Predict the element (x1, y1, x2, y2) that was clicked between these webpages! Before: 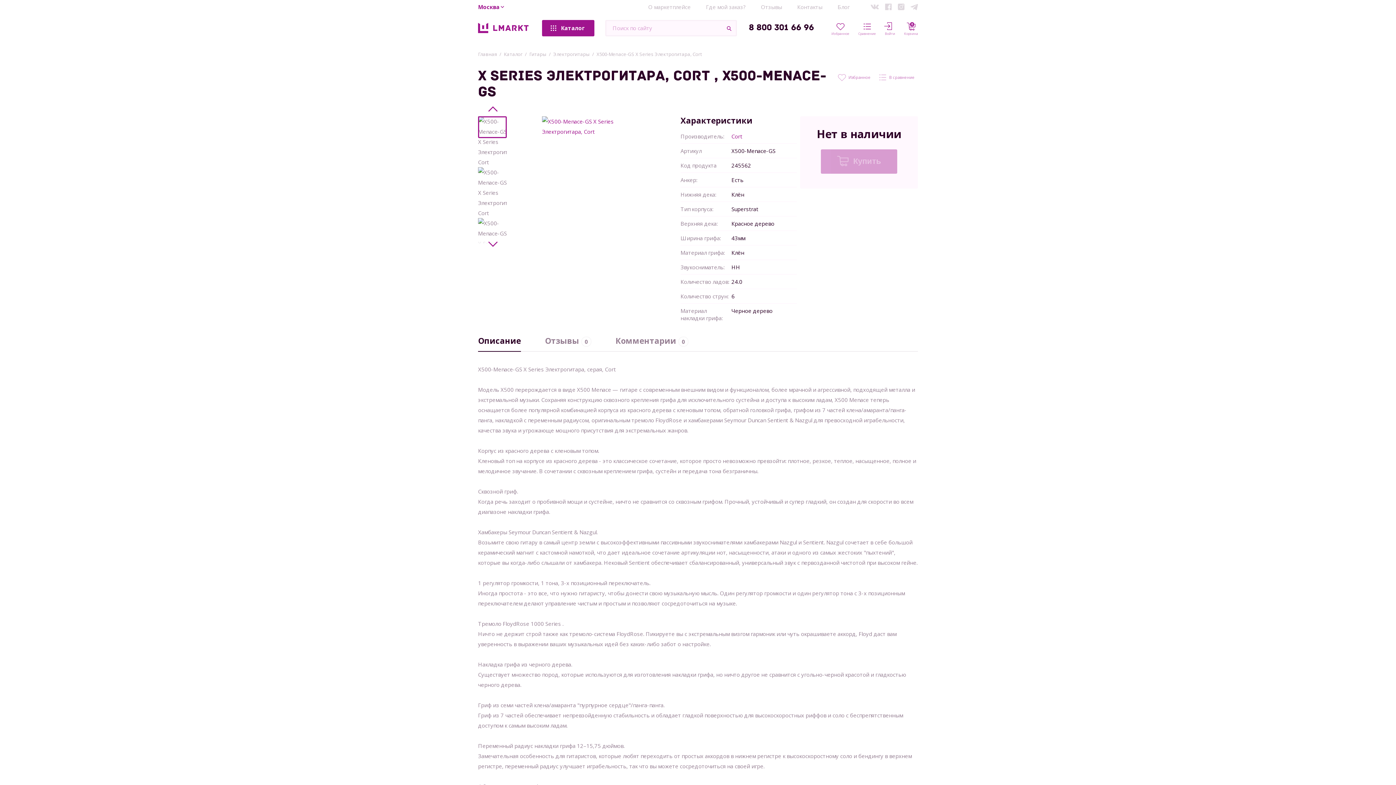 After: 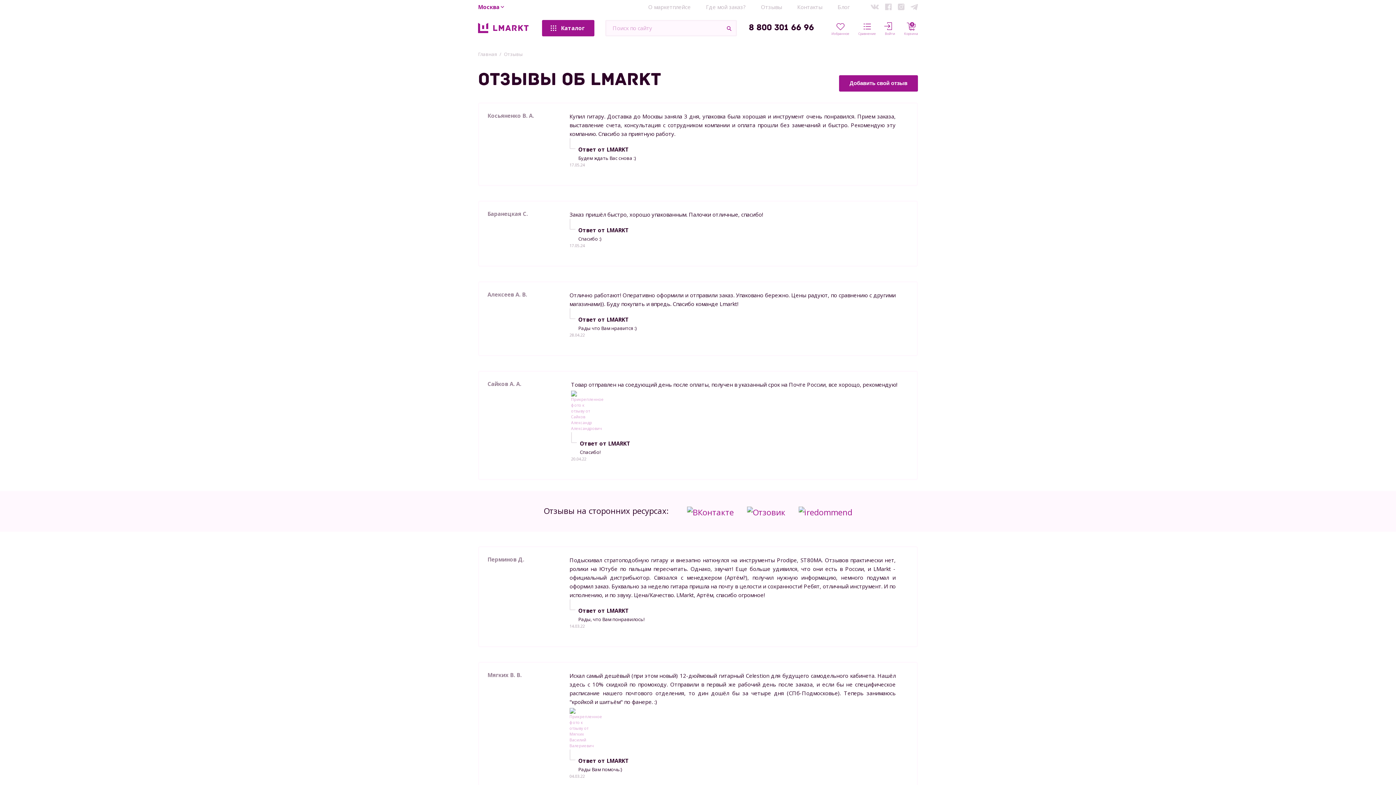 Action: bbox: (761, 3, 782, 10) label: Отзывы